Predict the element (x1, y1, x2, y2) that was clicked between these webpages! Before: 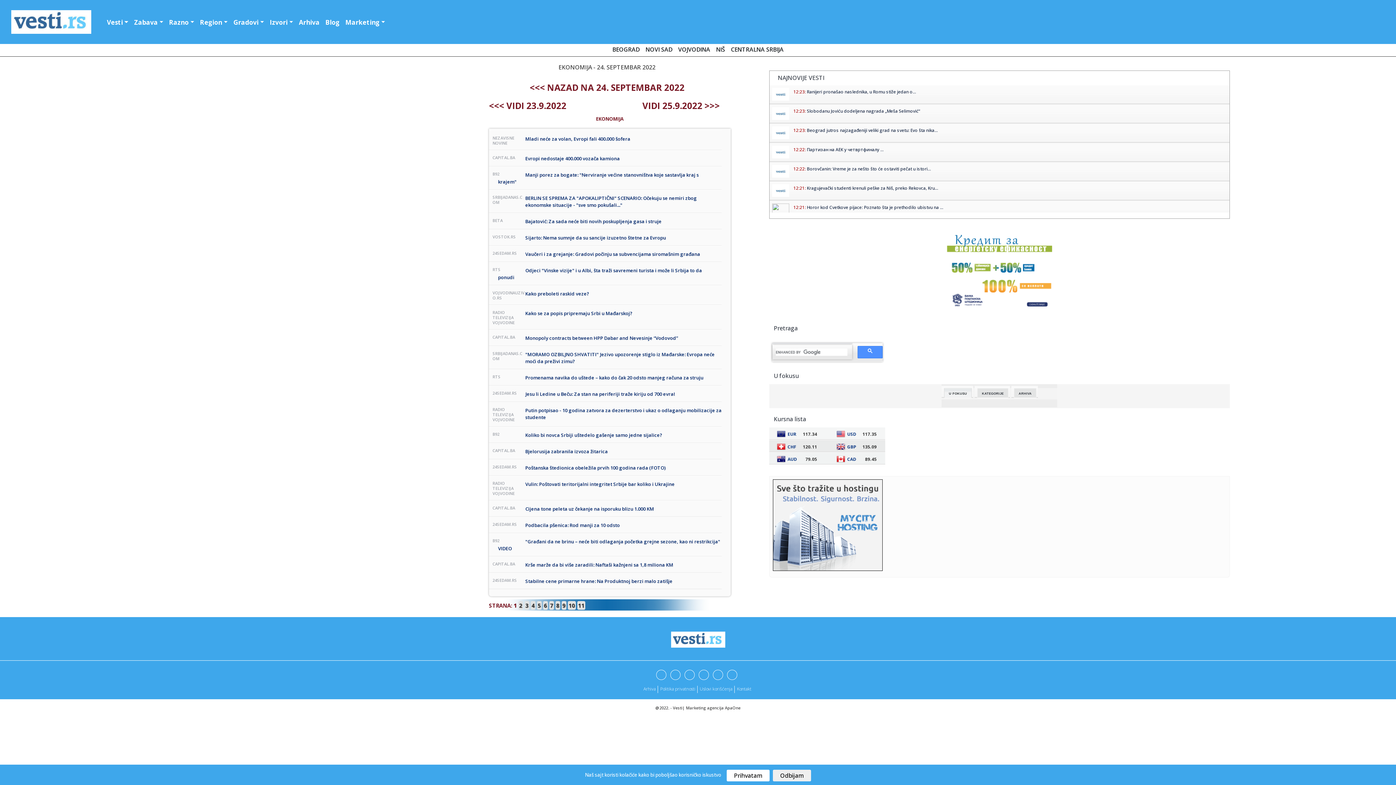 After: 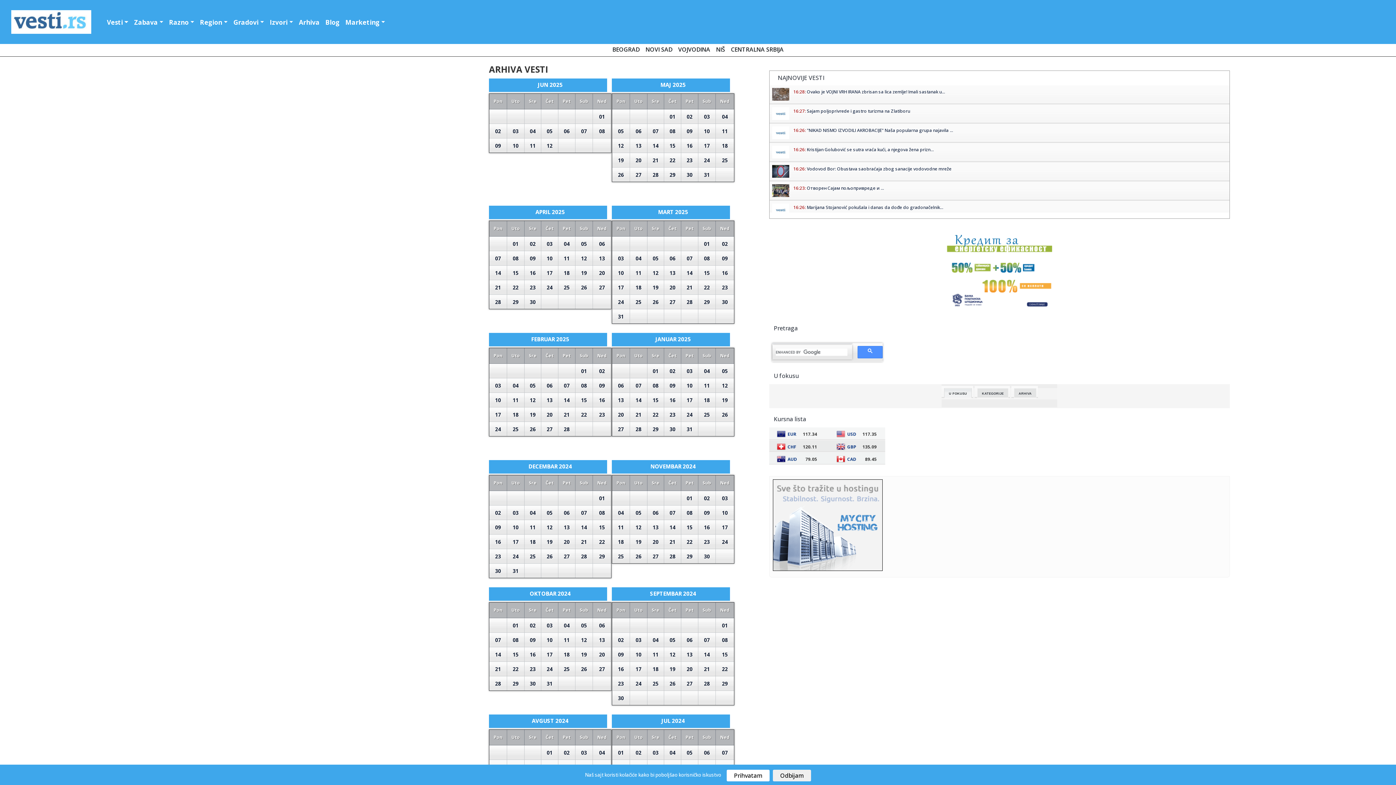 Action: label: Arhiva bbox: (643, 686, 656, 692)